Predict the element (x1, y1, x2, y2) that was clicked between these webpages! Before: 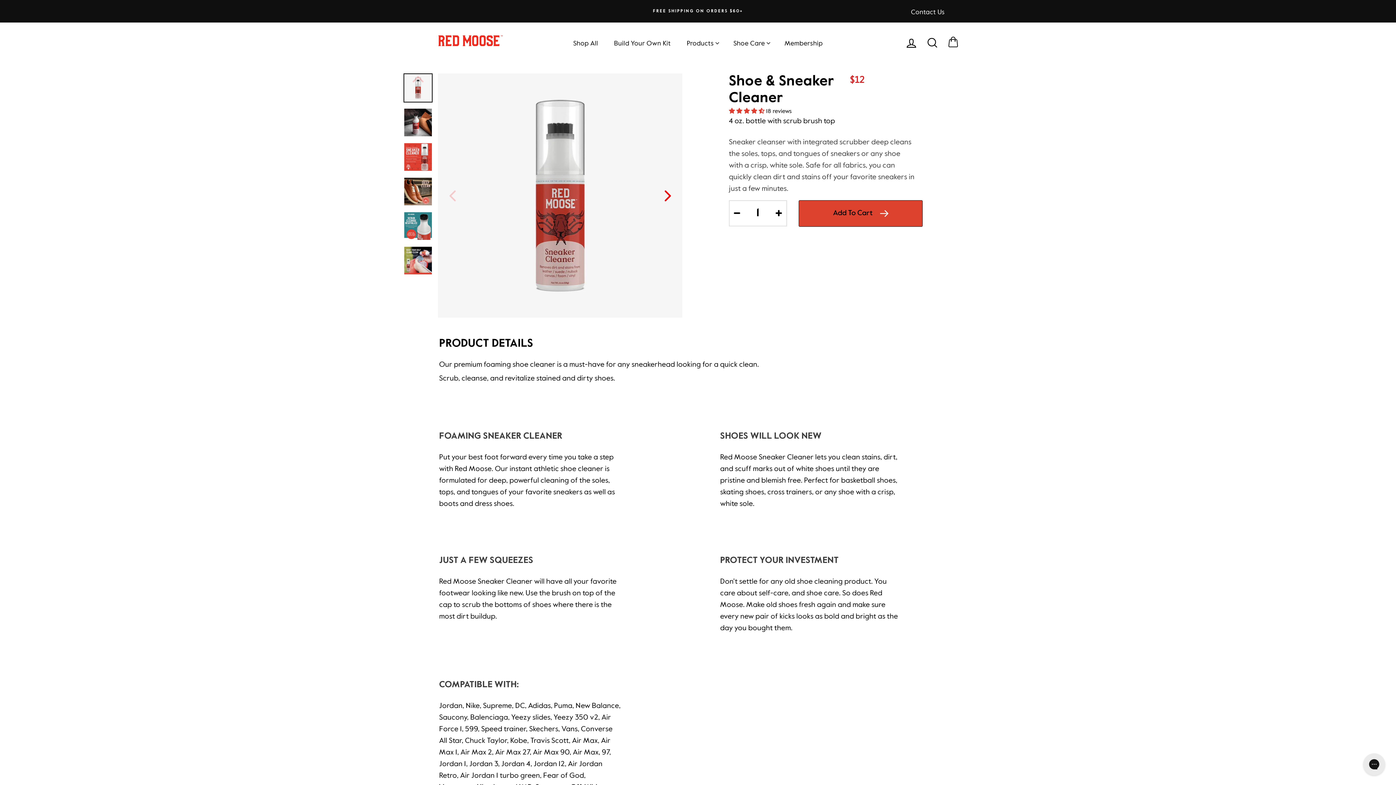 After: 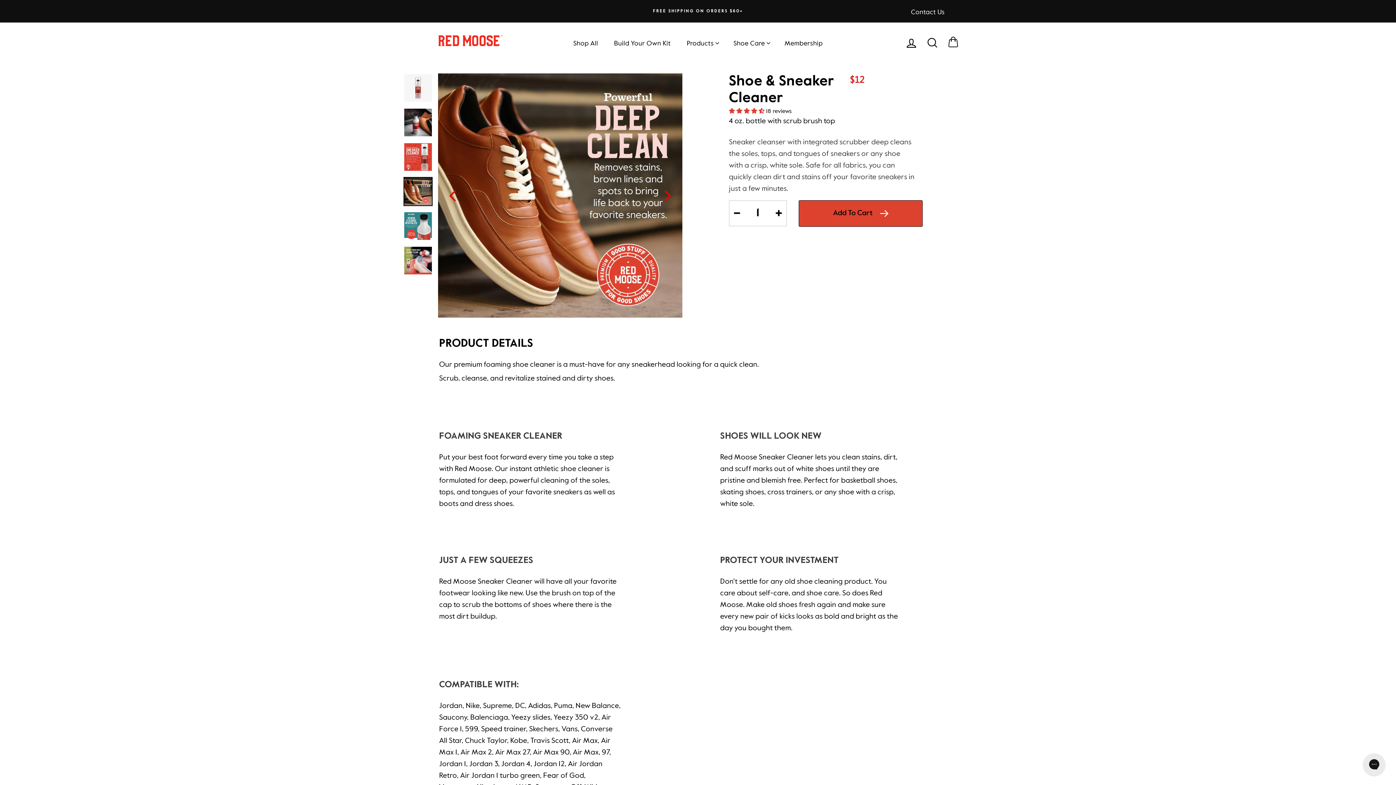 Action: bbox: (404, 177, 432, 205)